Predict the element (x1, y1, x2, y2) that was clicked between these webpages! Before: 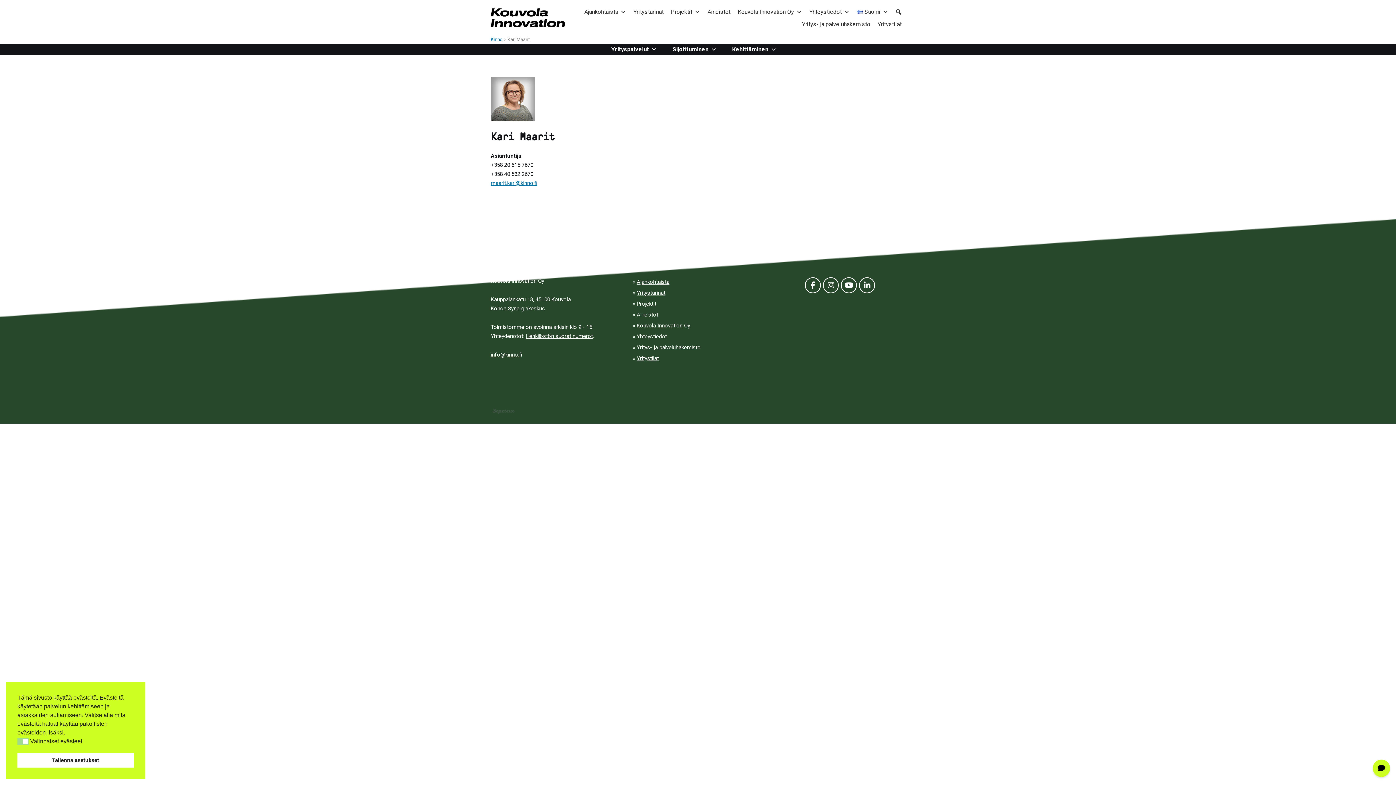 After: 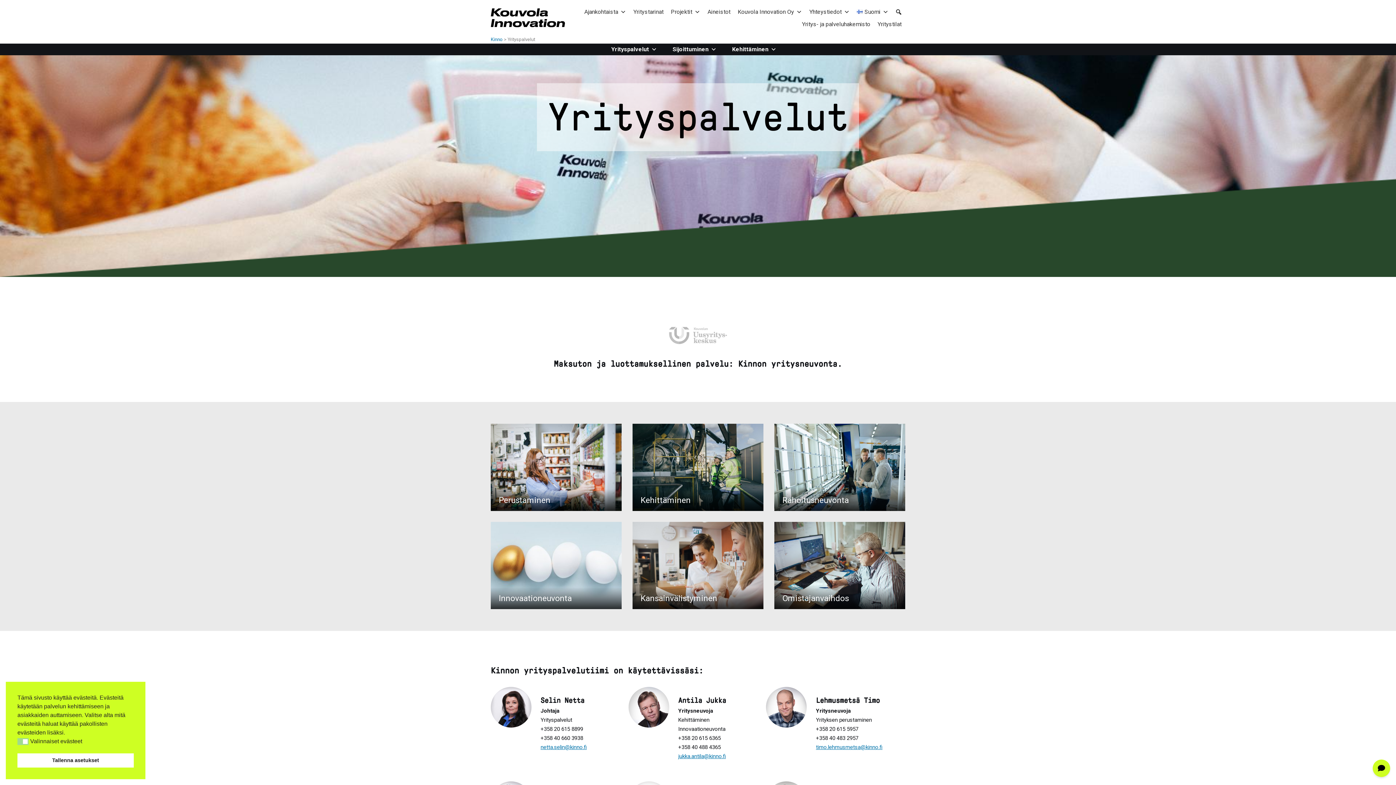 Action: bbox: (607, 43, 660, 55) label: Yrityspalvelut